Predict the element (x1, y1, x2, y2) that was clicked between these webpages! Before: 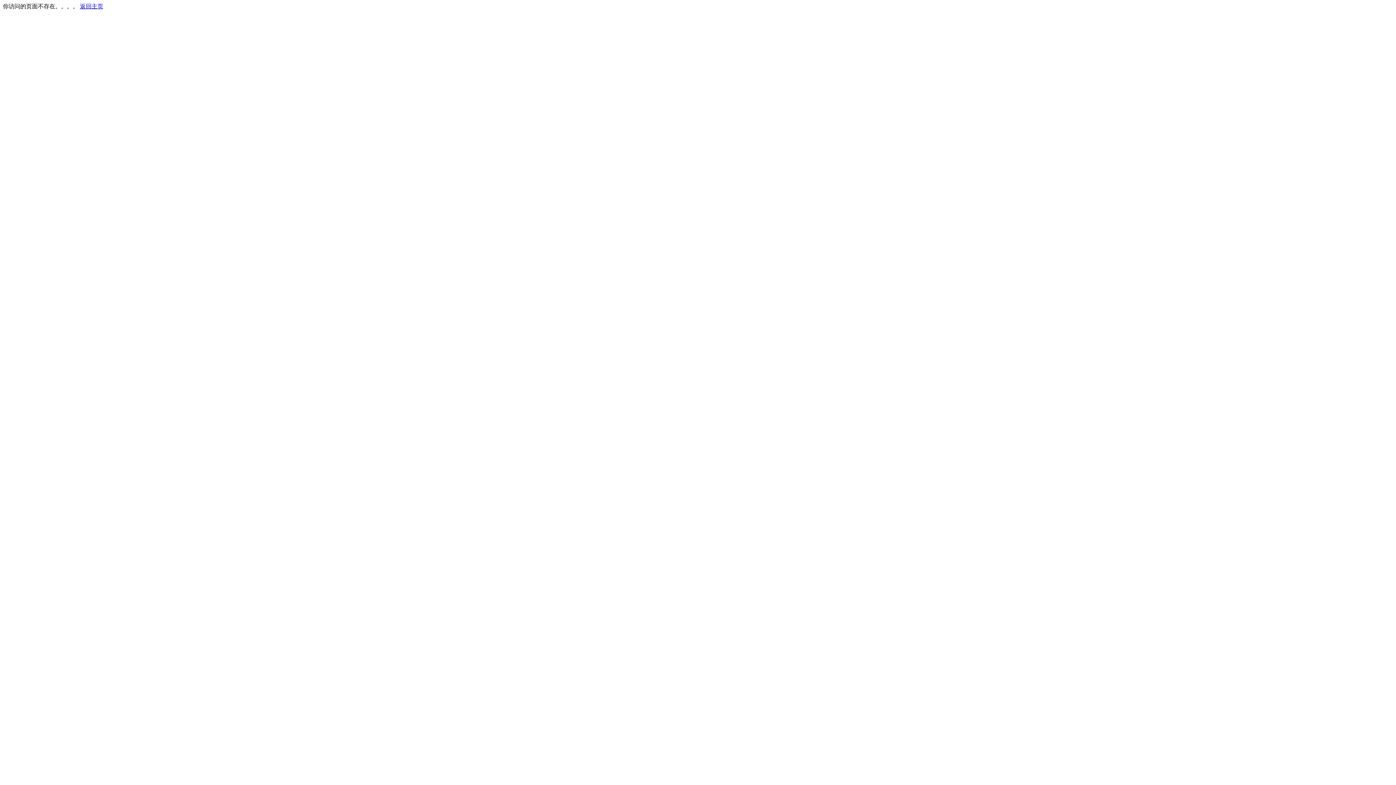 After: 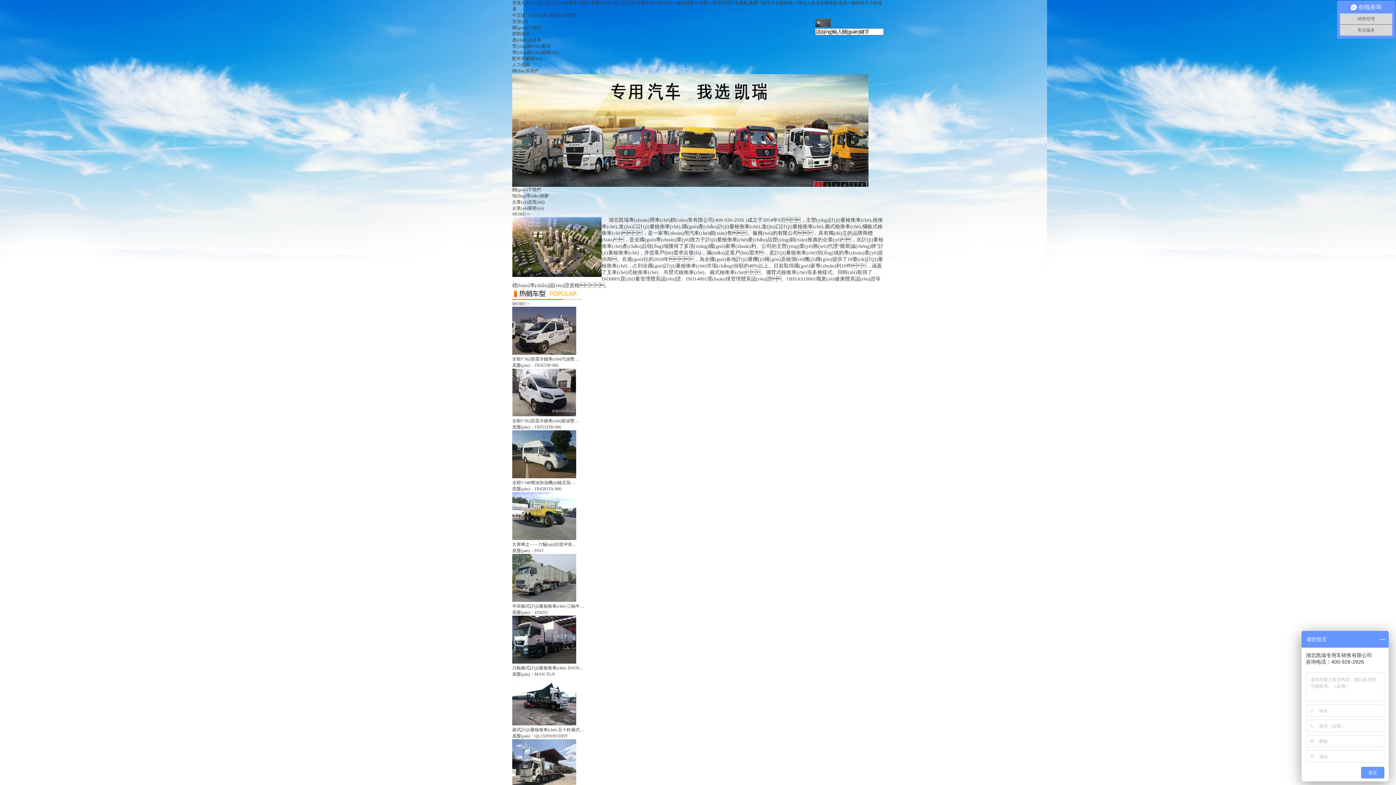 Action: label: 返回主页 bbox: (80, 3, 103, 9)